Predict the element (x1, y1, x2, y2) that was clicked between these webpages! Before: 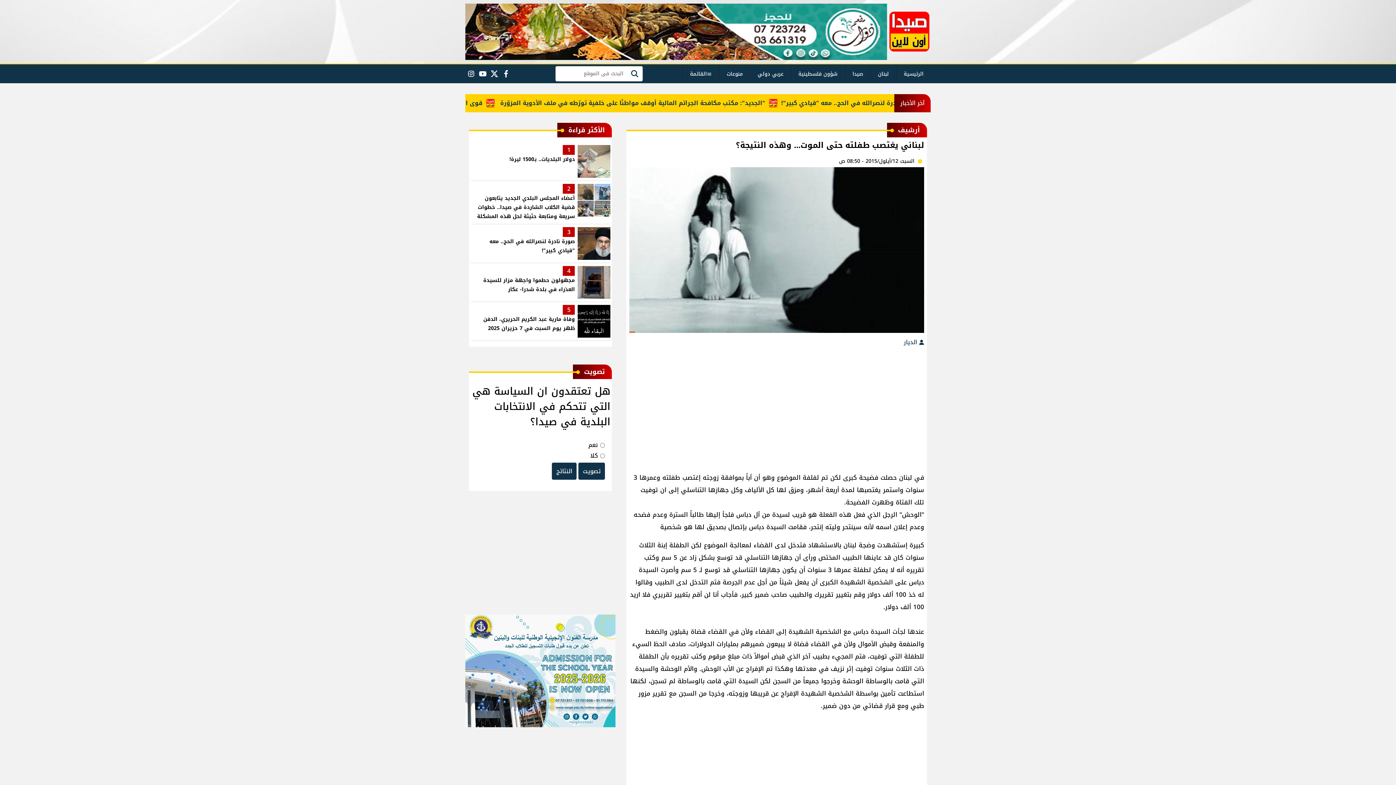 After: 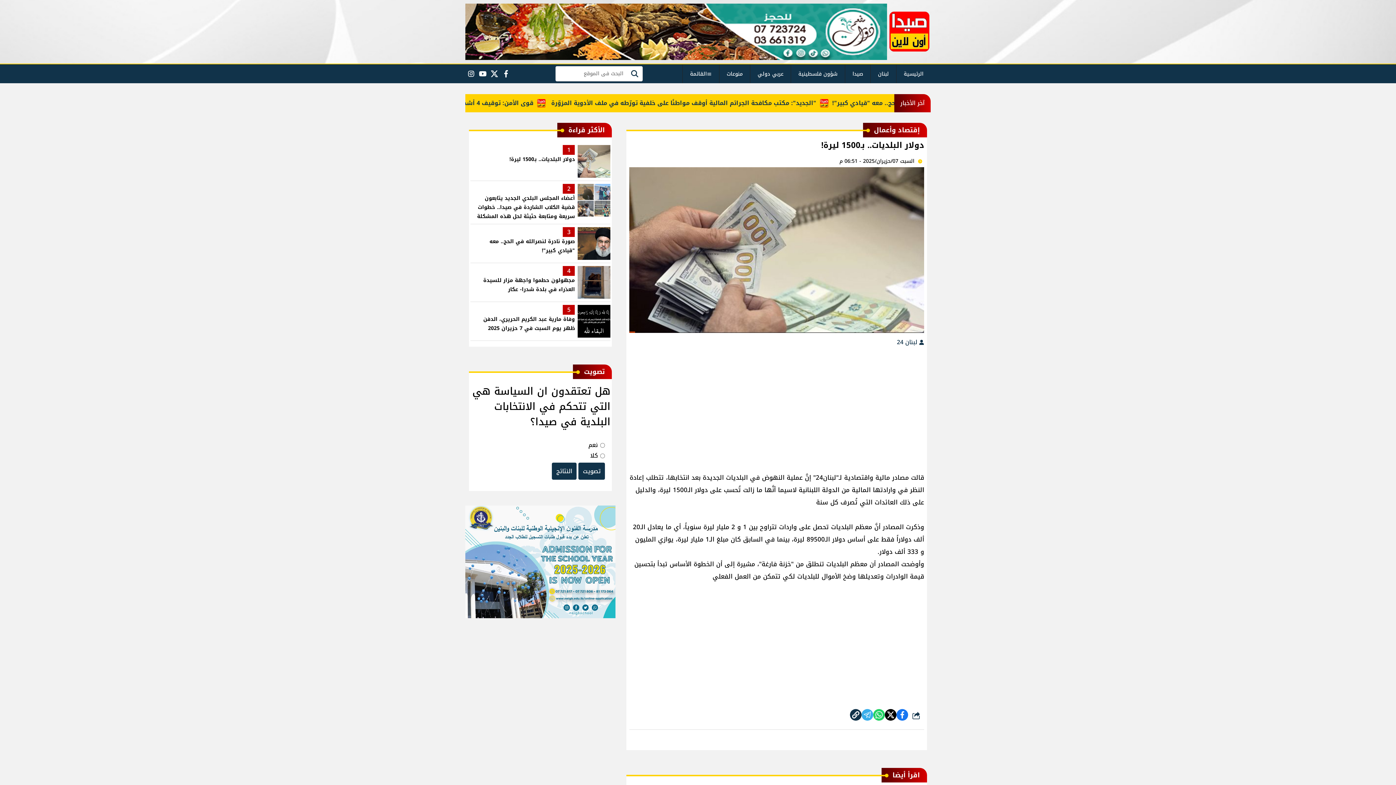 Action: bbox: (492, 144, 610, 177) label: 1
دولار البلديات.. بـ1500 ليرة!